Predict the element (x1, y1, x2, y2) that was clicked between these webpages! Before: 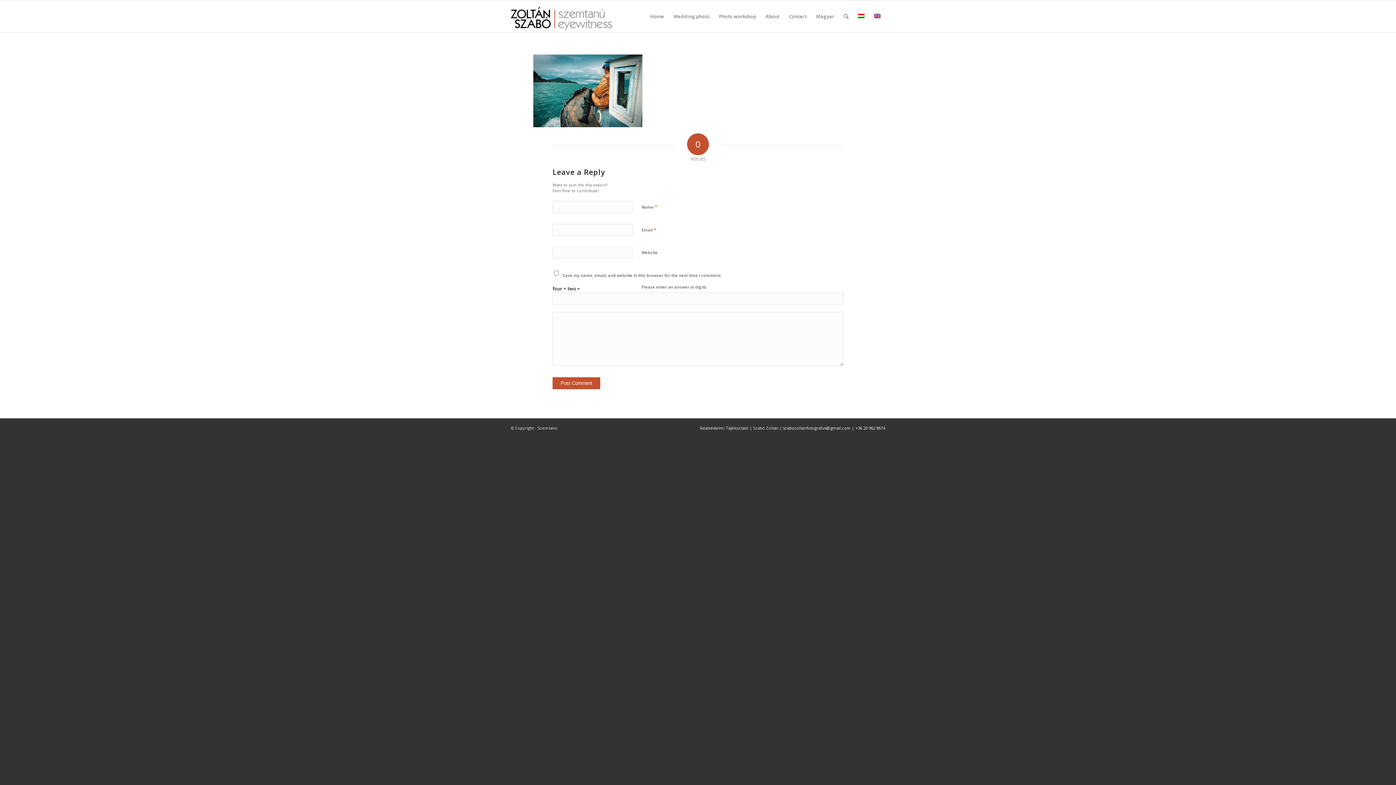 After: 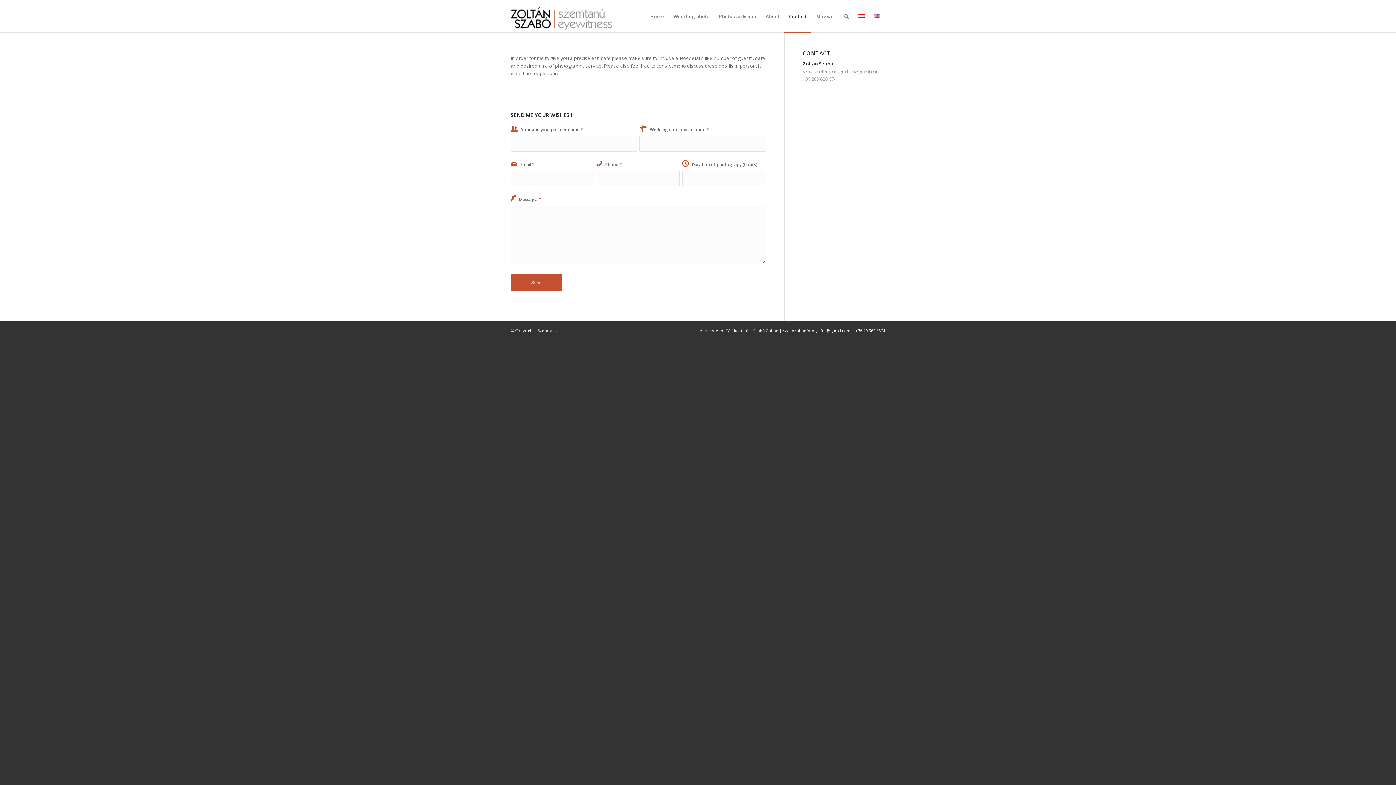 Action: bbox: (784, 0, 811, 32) label: Contact